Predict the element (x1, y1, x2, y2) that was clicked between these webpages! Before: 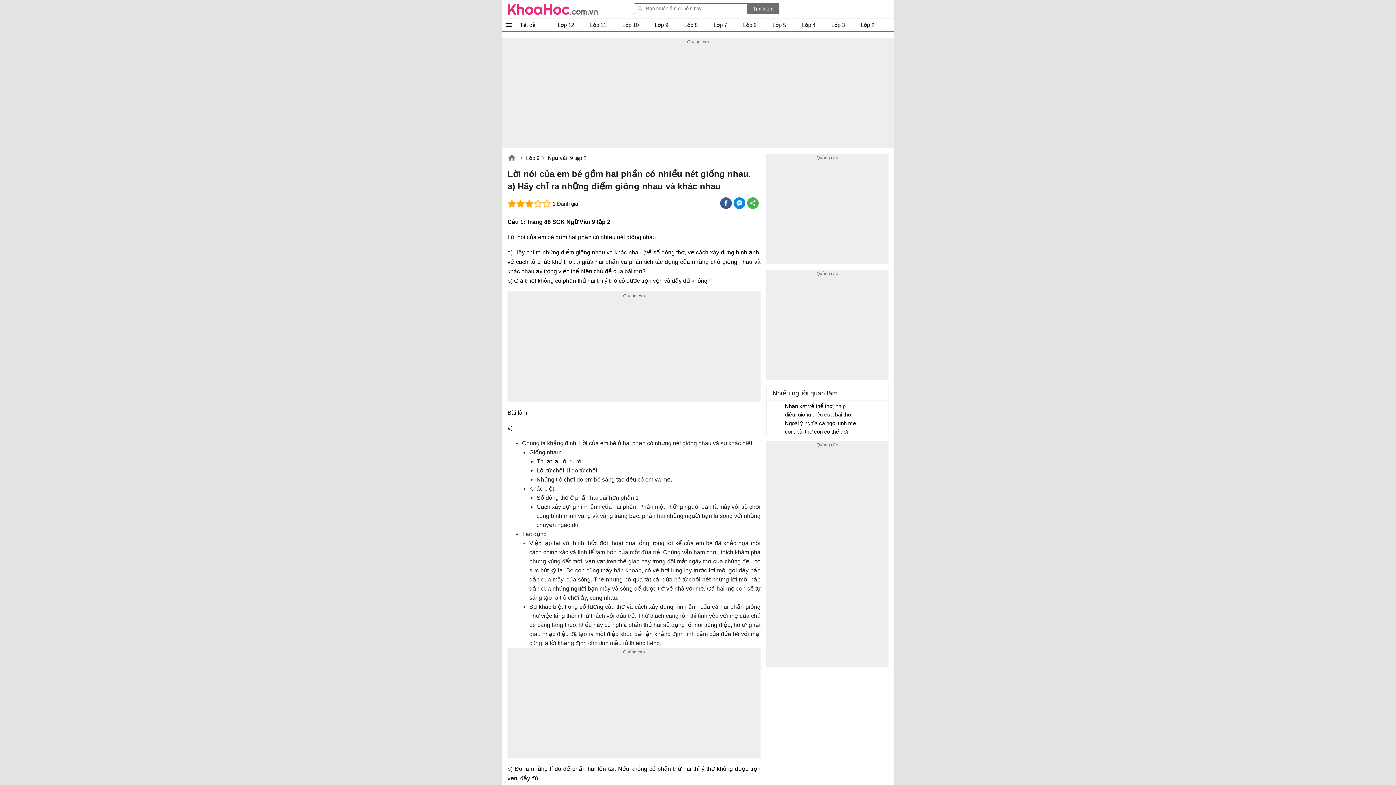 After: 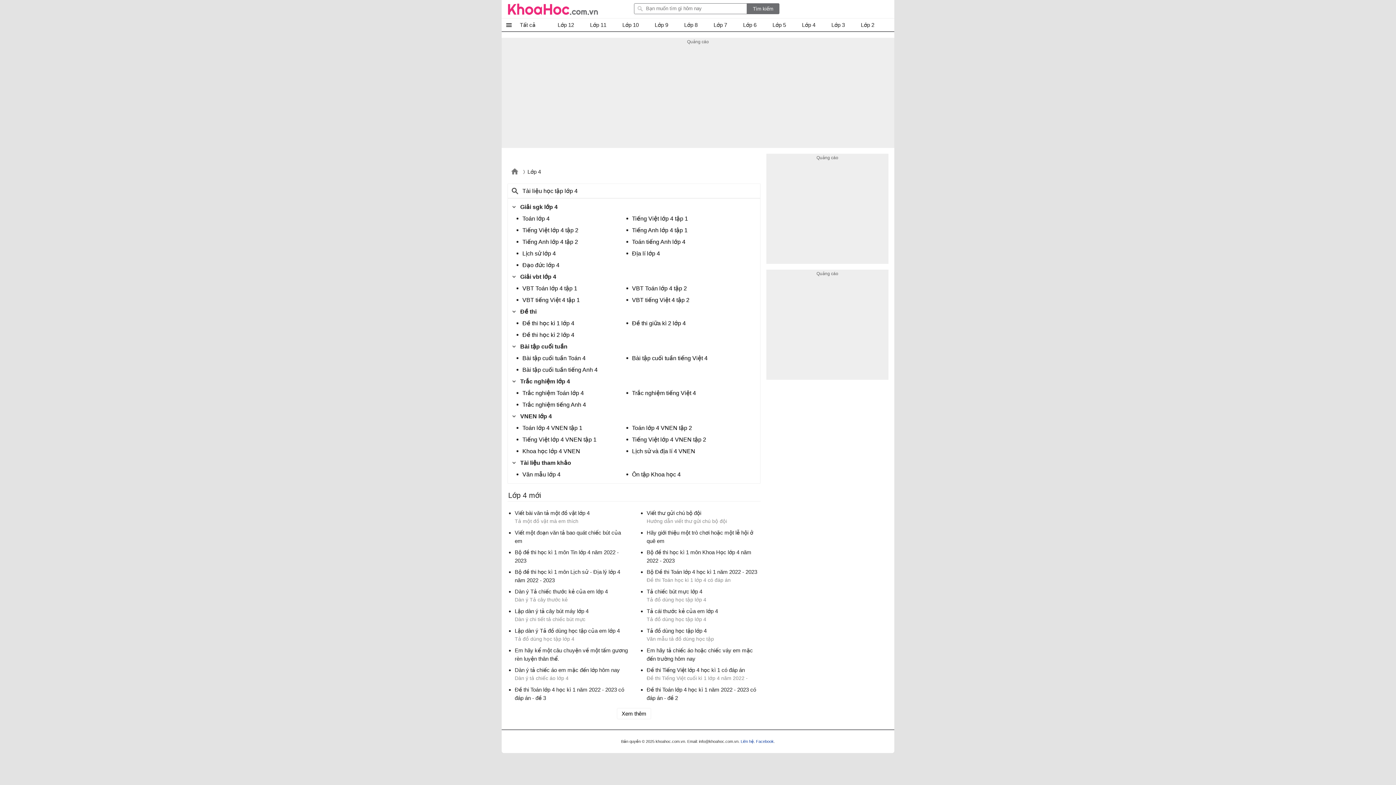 Action: bbox: (802, 18, 815, 31) label: Lớp 4